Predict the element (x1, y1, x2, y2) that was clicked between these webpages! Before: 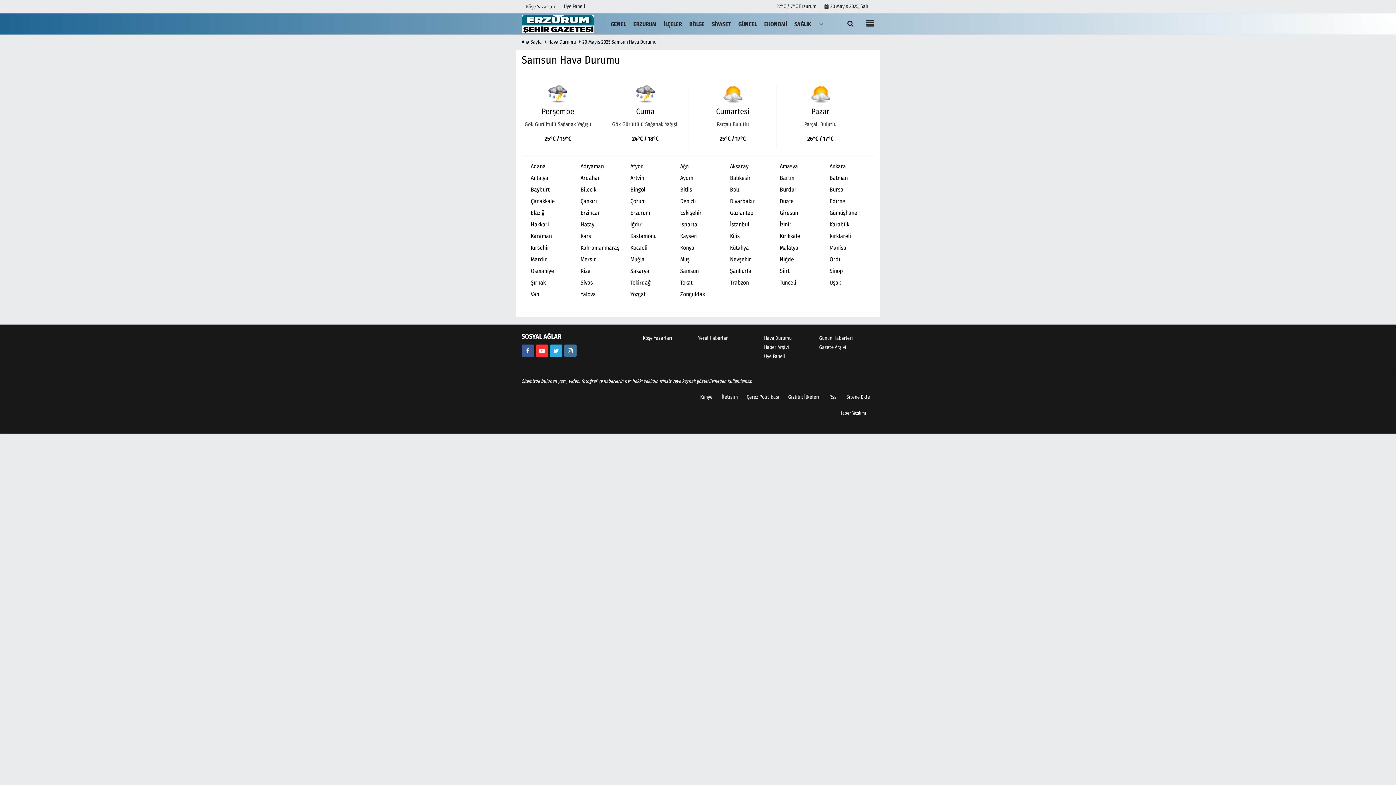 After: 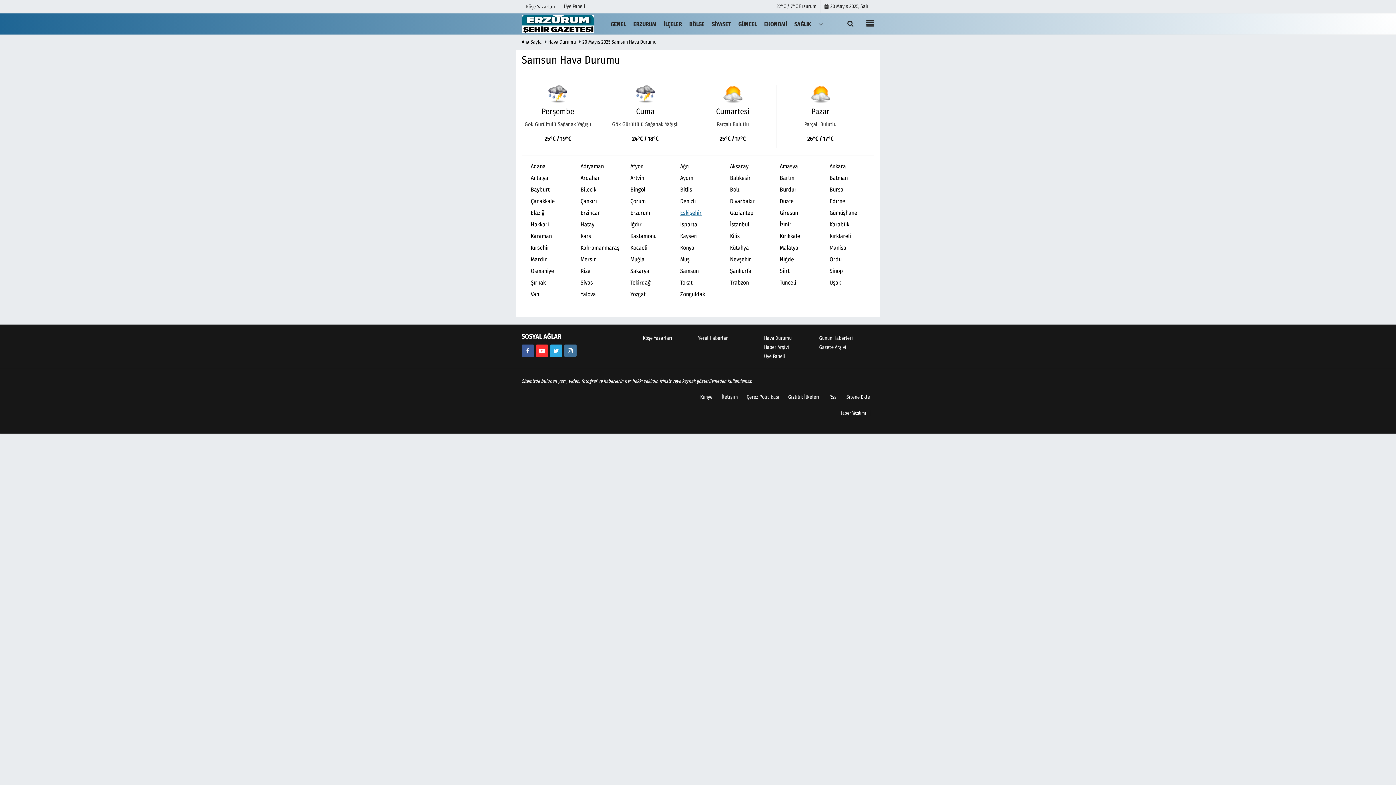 Action: bbox: (680, 209, 721, 216) label: Eskişehir